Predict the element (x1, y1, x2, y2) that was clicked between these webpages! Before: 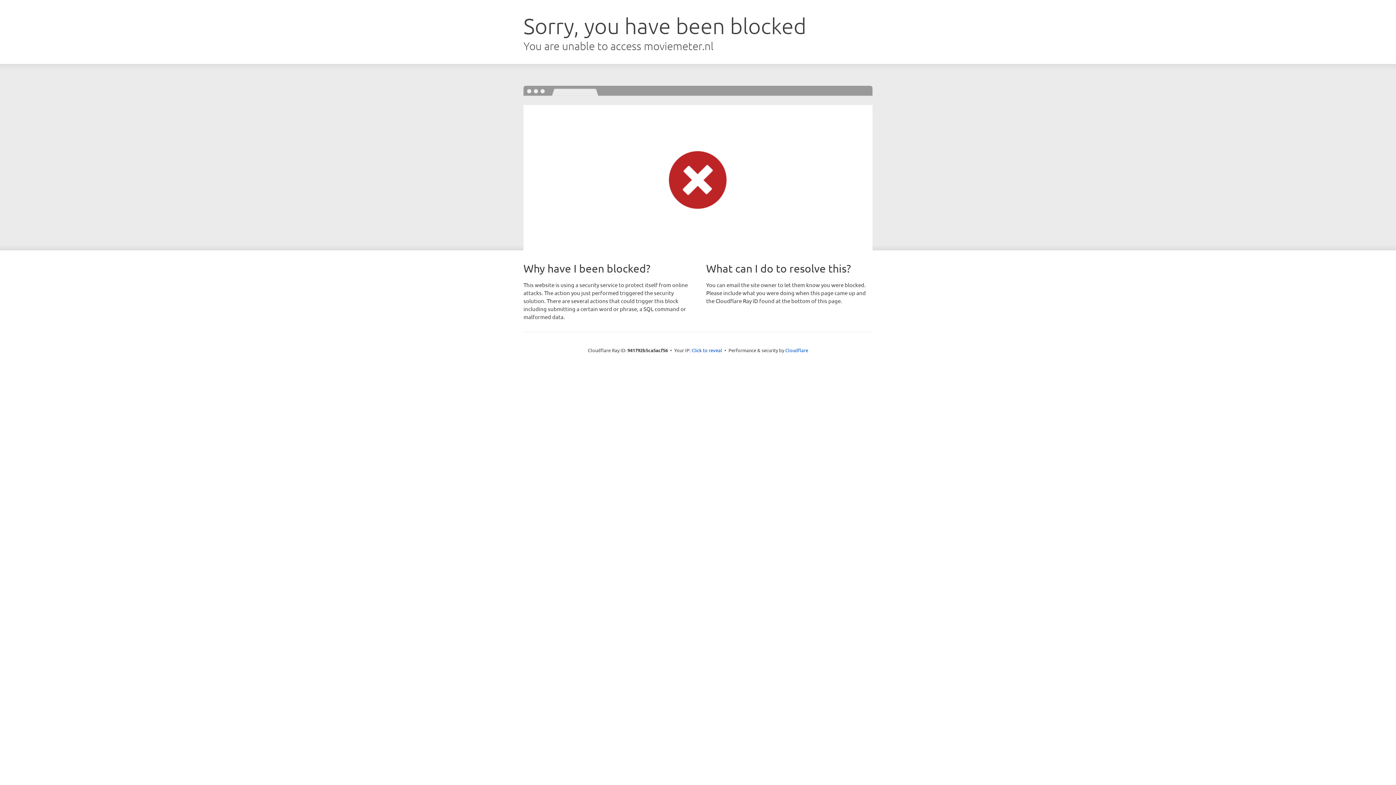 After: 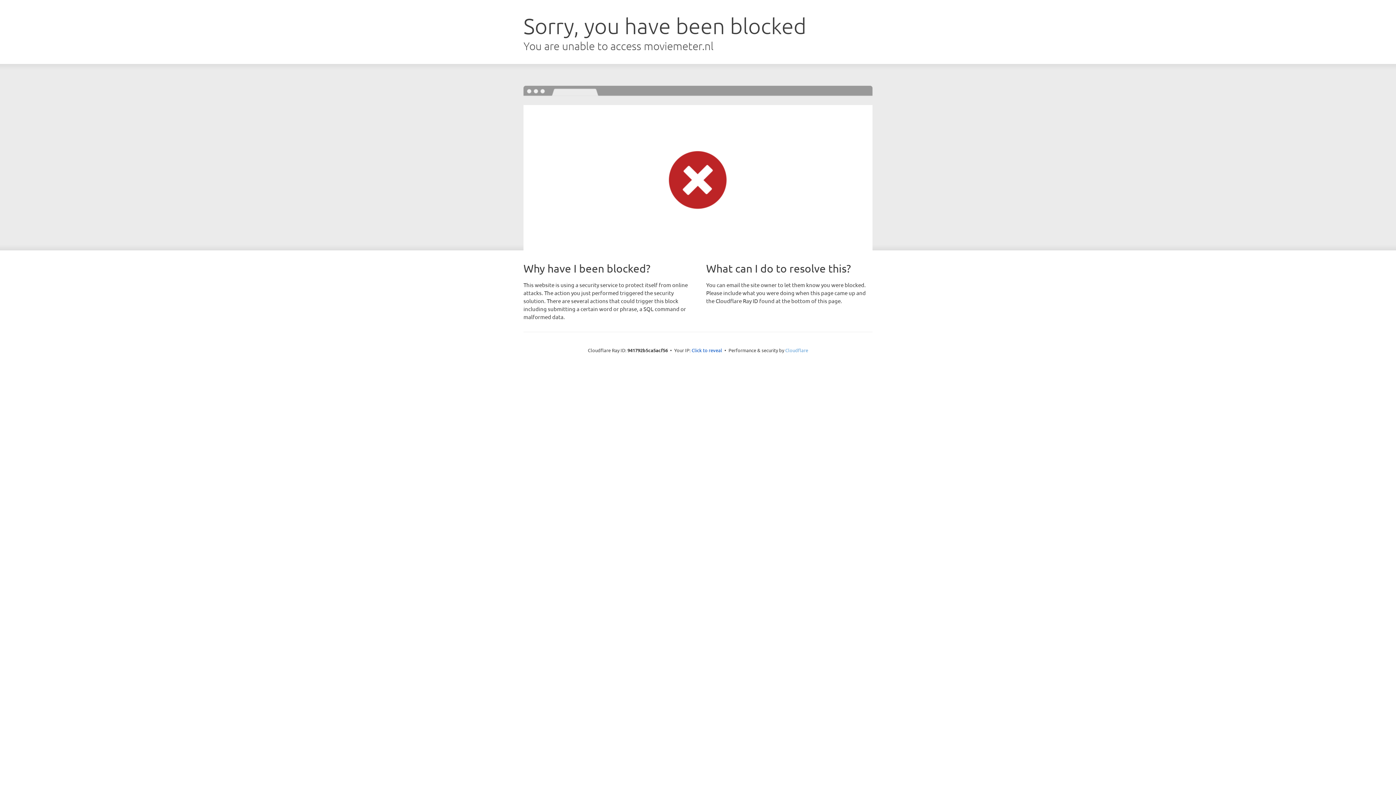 Action: label: Cloudflare bbox: (785, 347, 808, 353)